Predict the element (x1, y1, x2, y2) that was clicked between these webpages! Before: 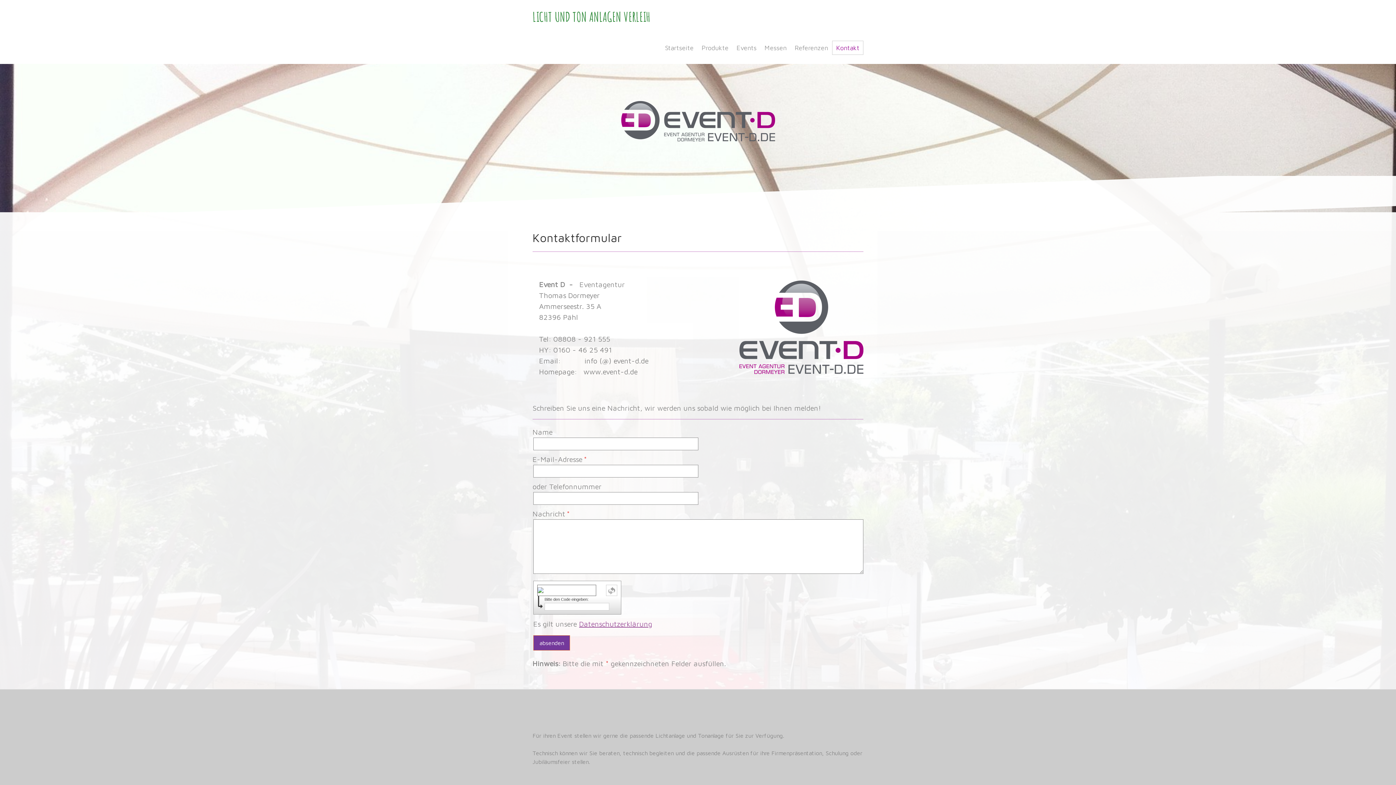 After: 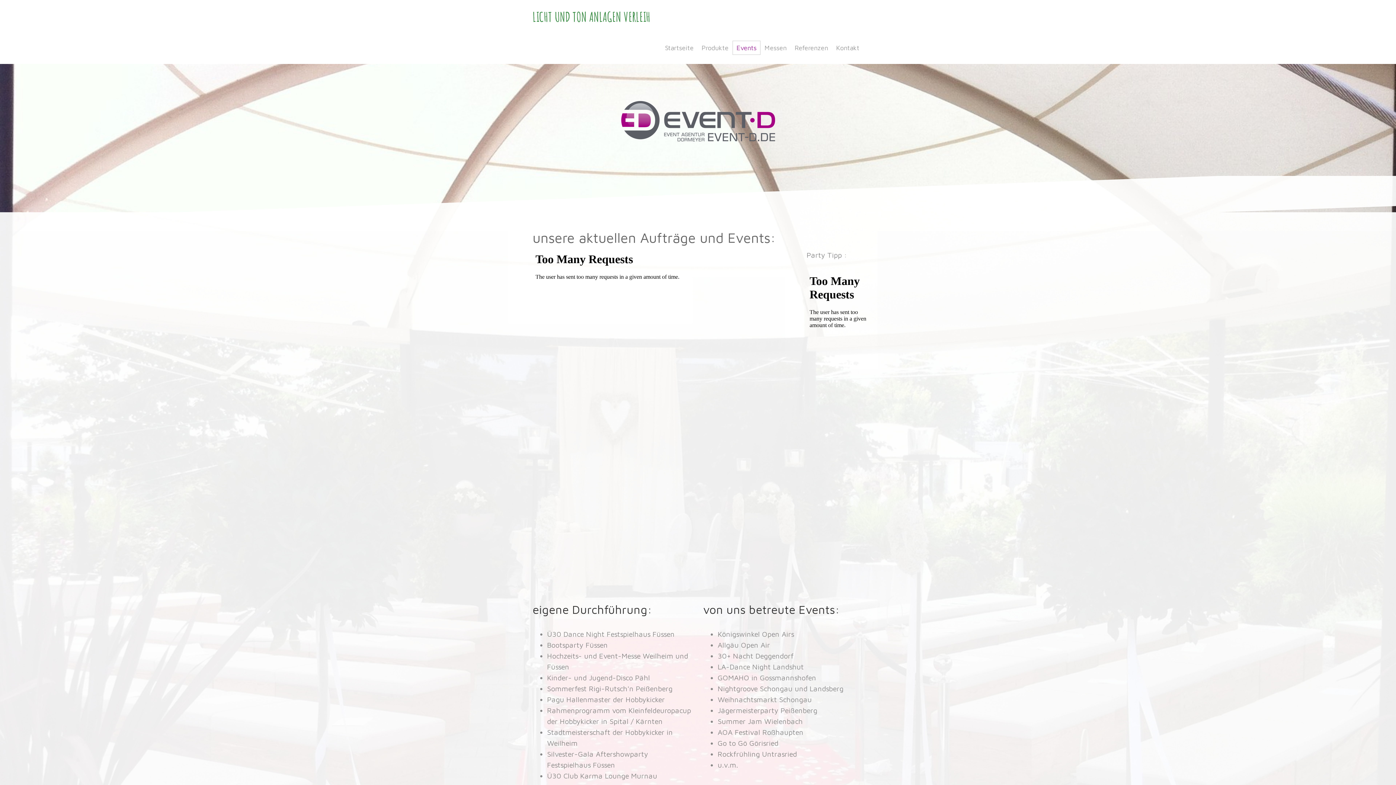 Action: bbox: (732, 40, 760, 54) label: Events